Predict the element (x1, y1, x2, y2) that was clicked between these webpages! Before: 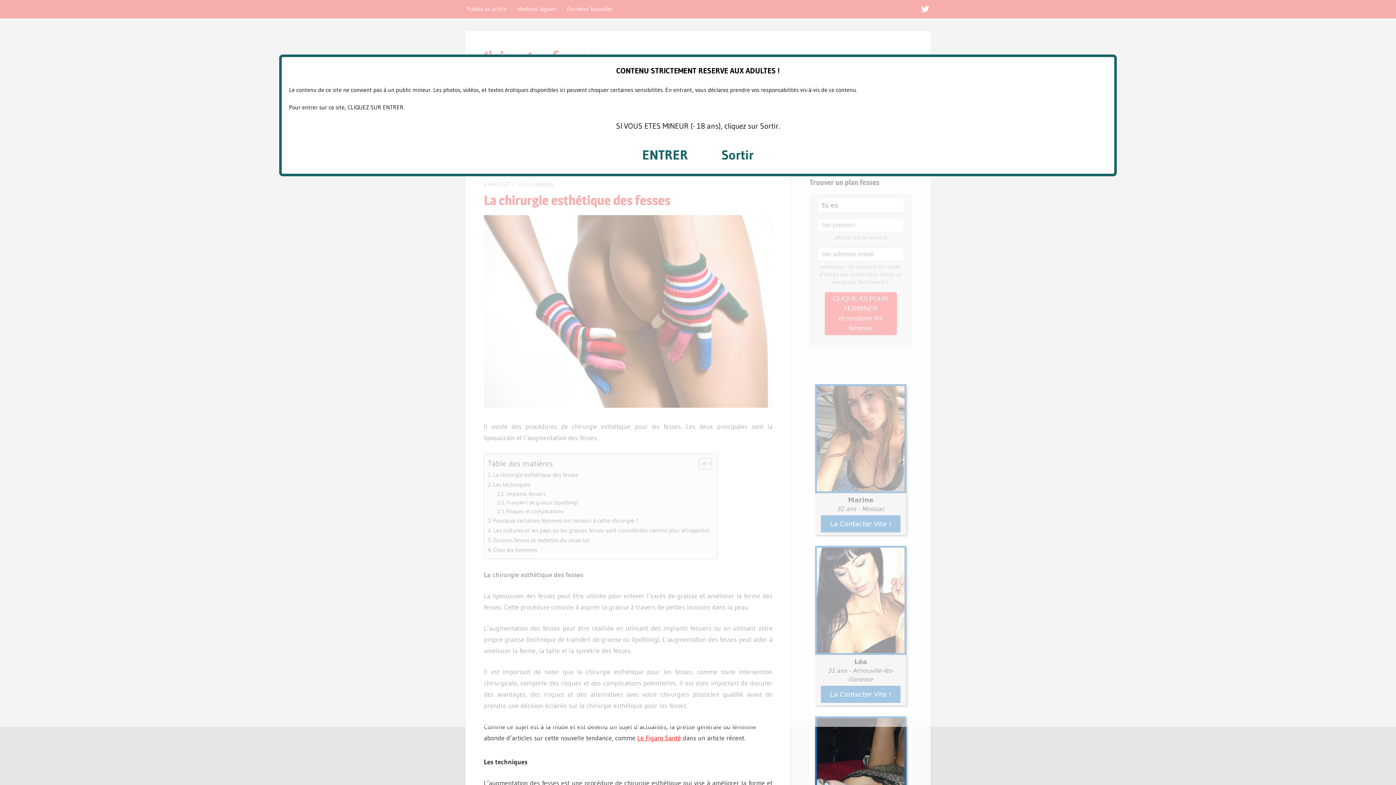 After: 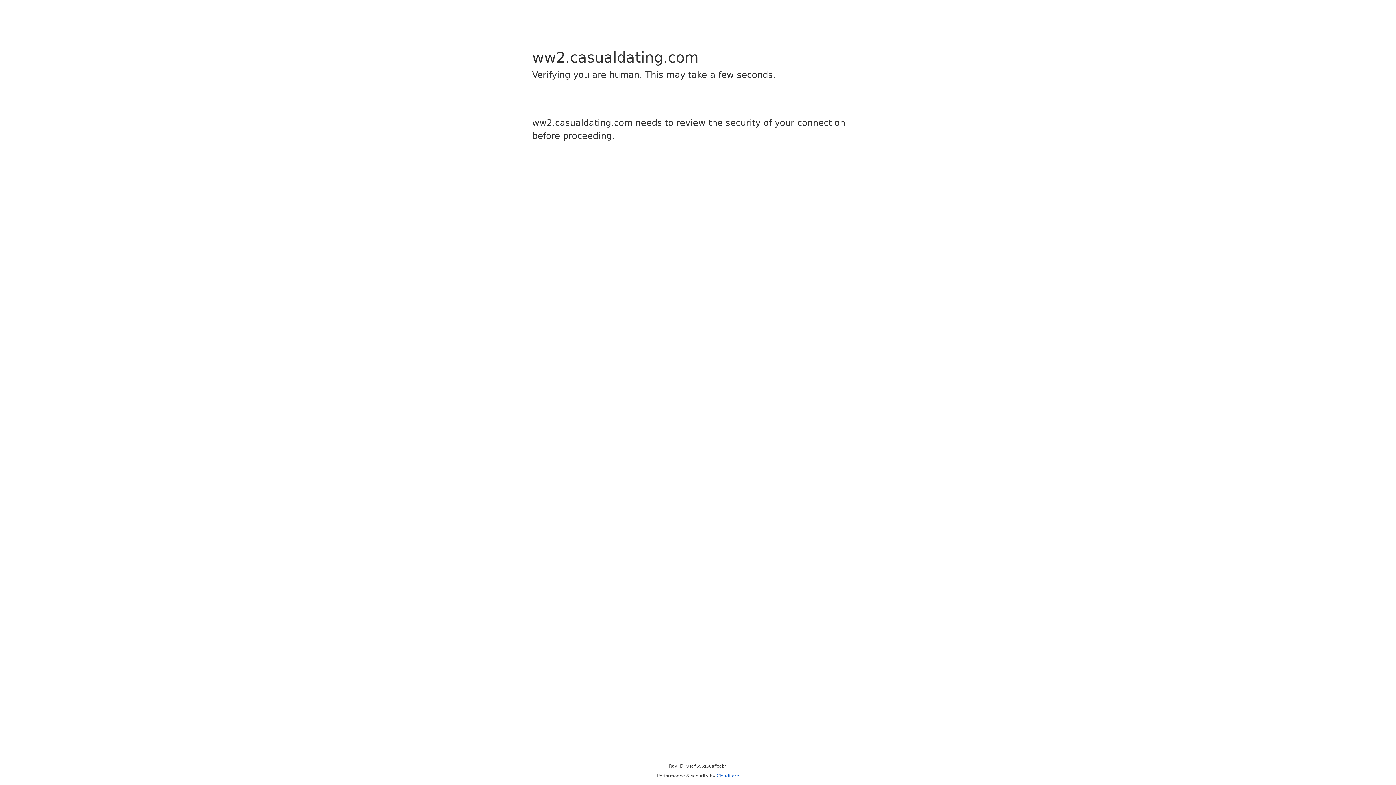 Action: label: ENTRER bbox: (642, 146, 688, 163)